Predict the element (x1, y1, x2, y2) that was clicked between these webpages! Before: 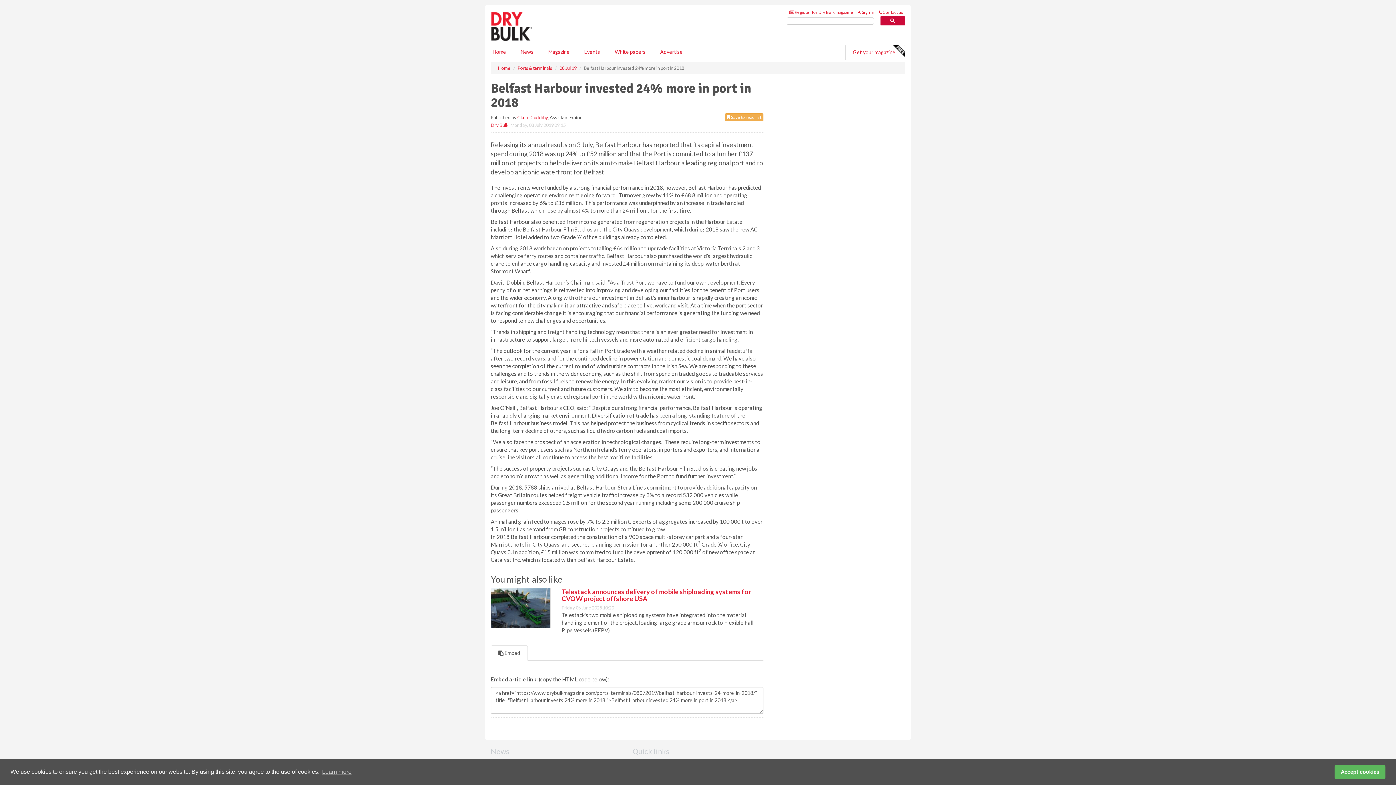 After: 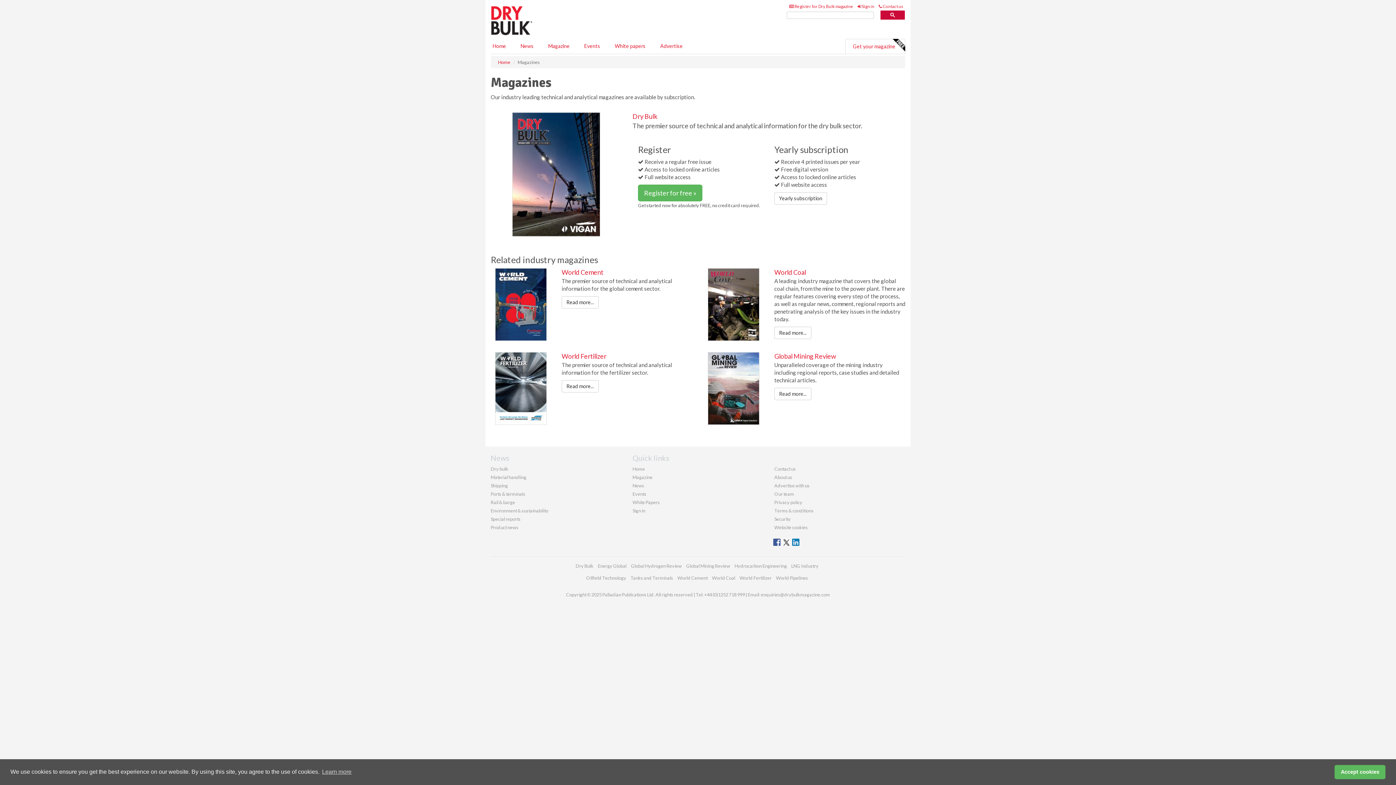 Action: bbox: (789, 9, 853, 14) label:  Register for Dry Bulk magazine